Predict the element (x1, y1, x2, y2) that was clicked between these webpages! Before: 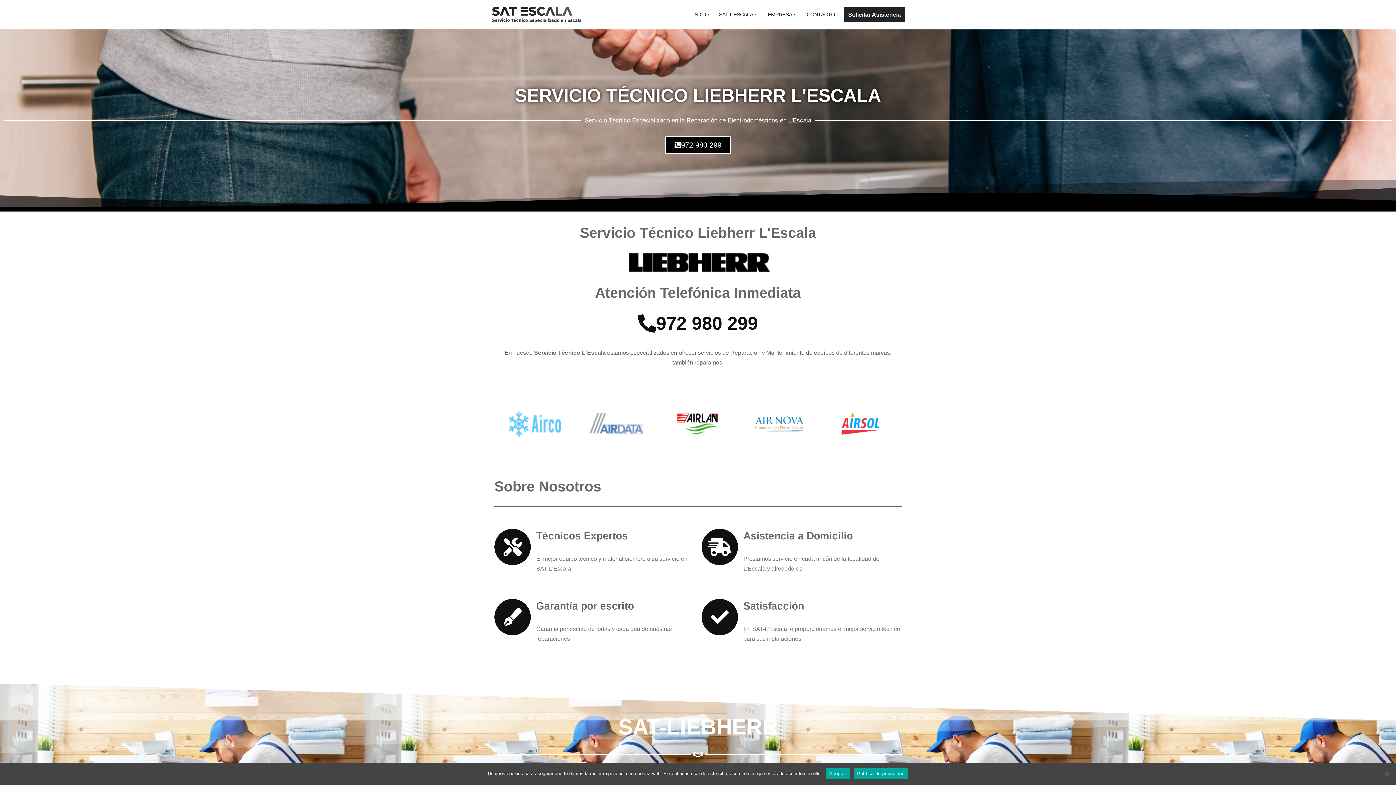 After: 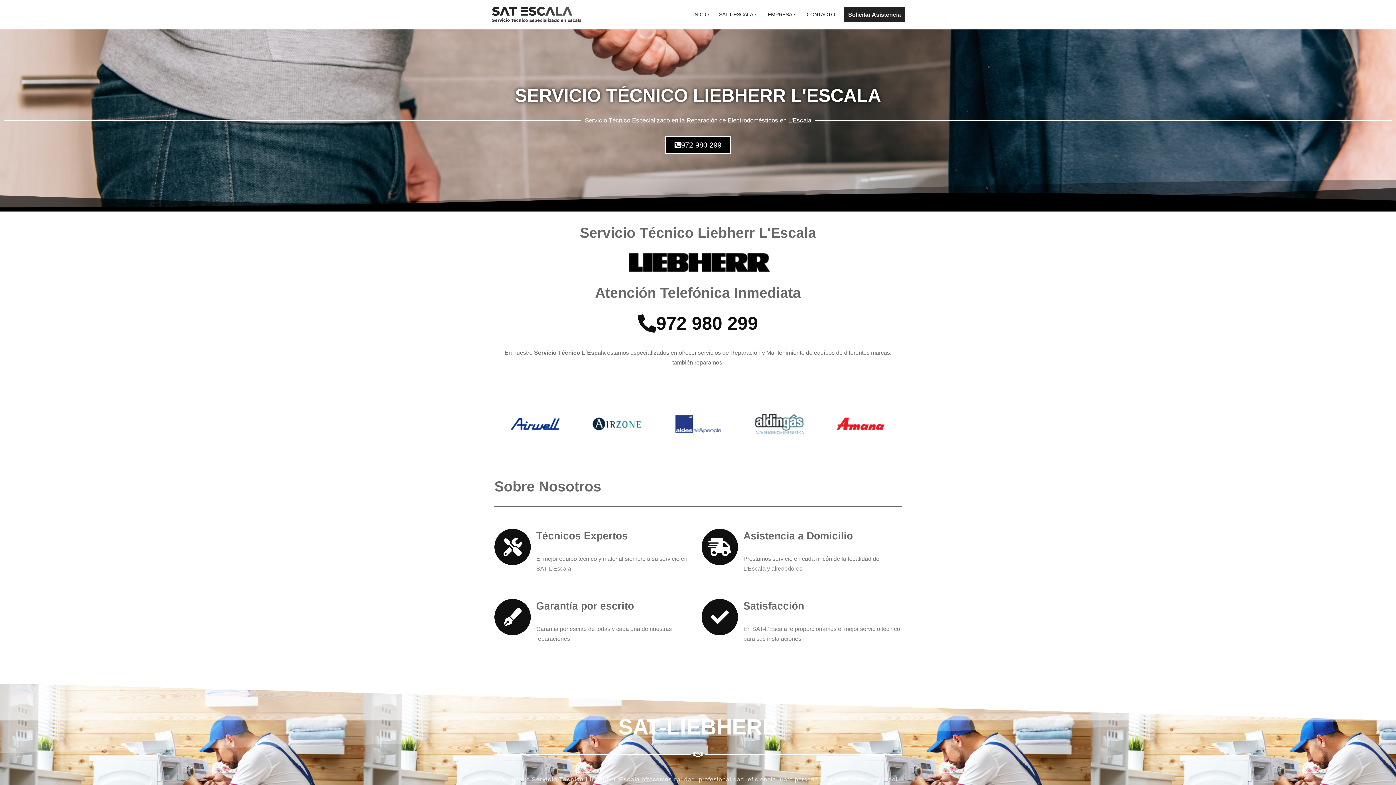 Action: label: Aceptar bbox: (825, 768, 850, 779)